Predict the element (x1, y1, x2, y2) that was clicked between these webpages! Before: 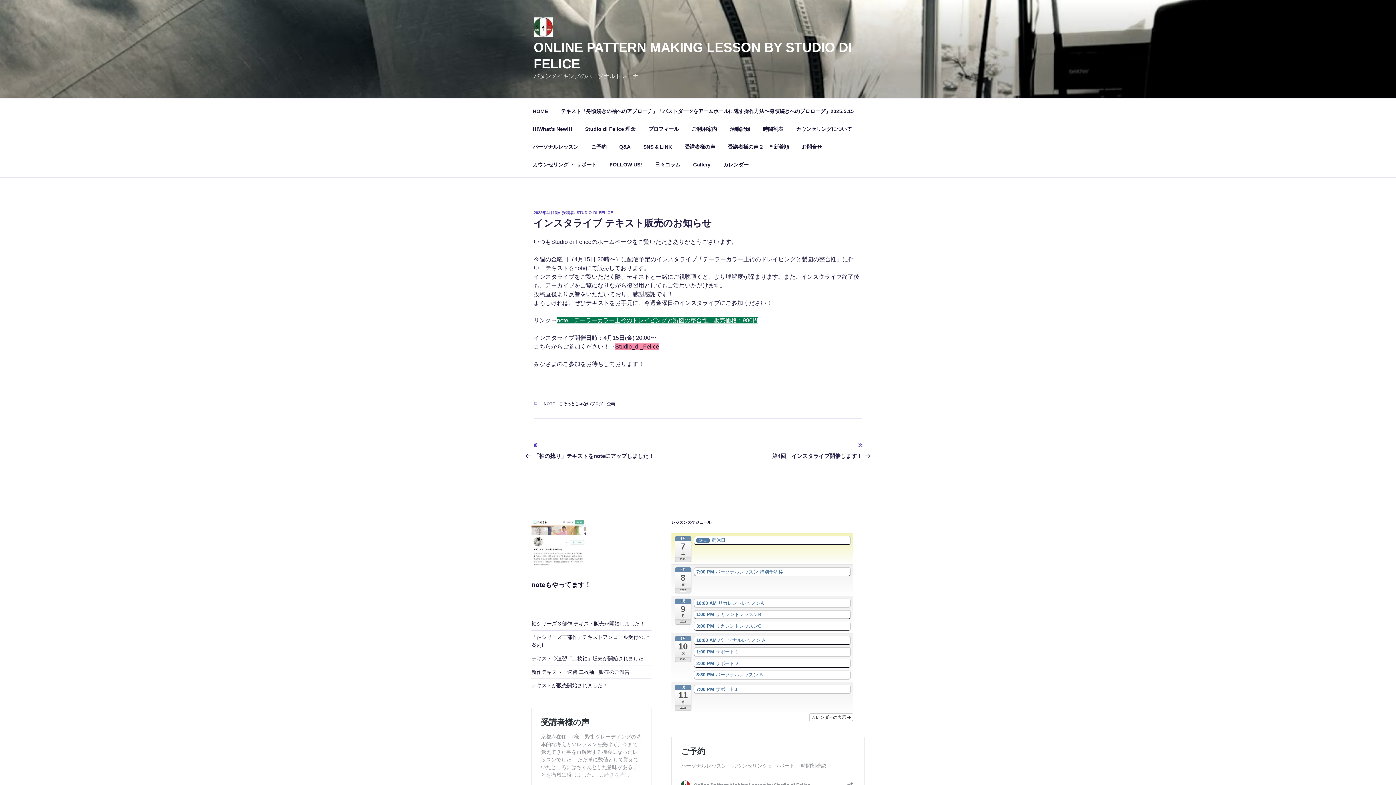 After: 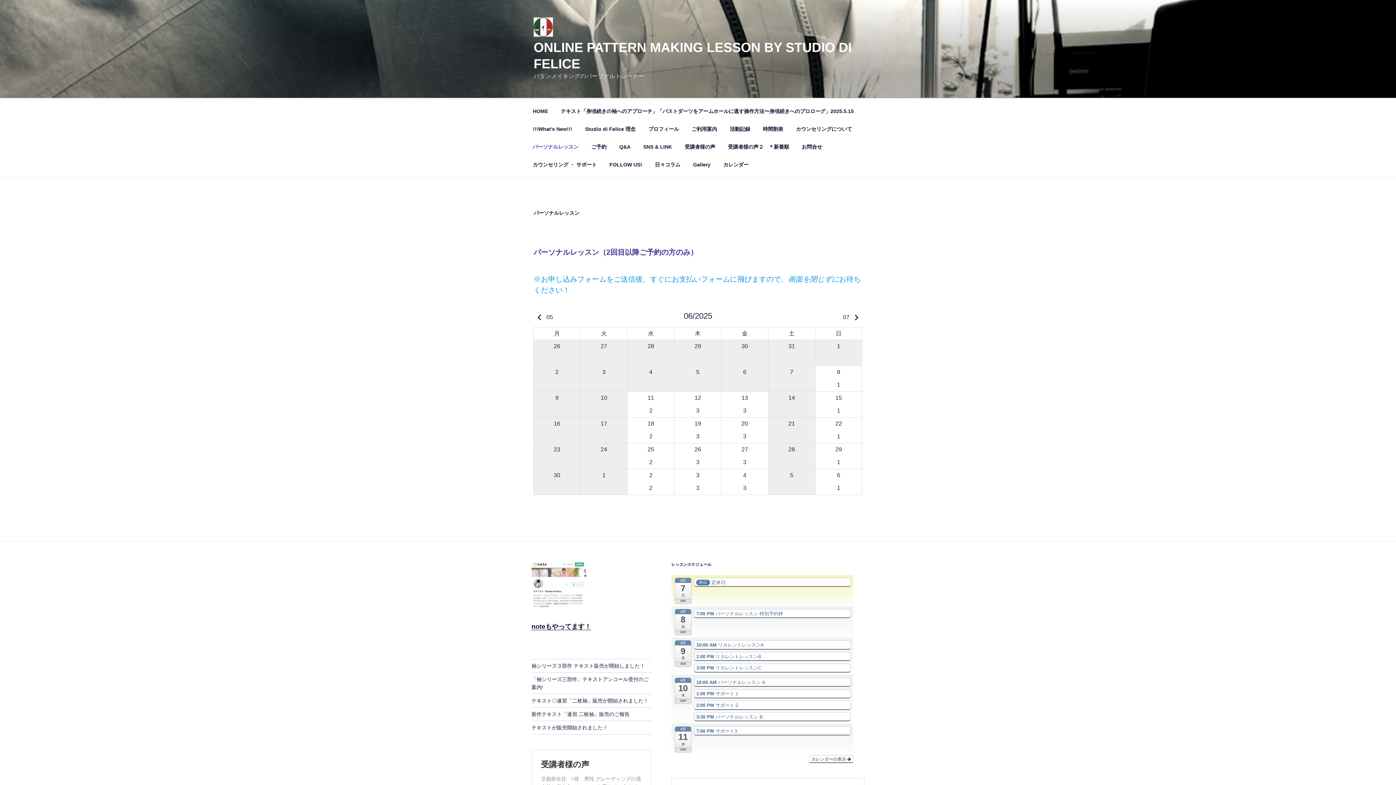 Action: label: パーソナルレッスン bbox: (526, 138, 585, 155)